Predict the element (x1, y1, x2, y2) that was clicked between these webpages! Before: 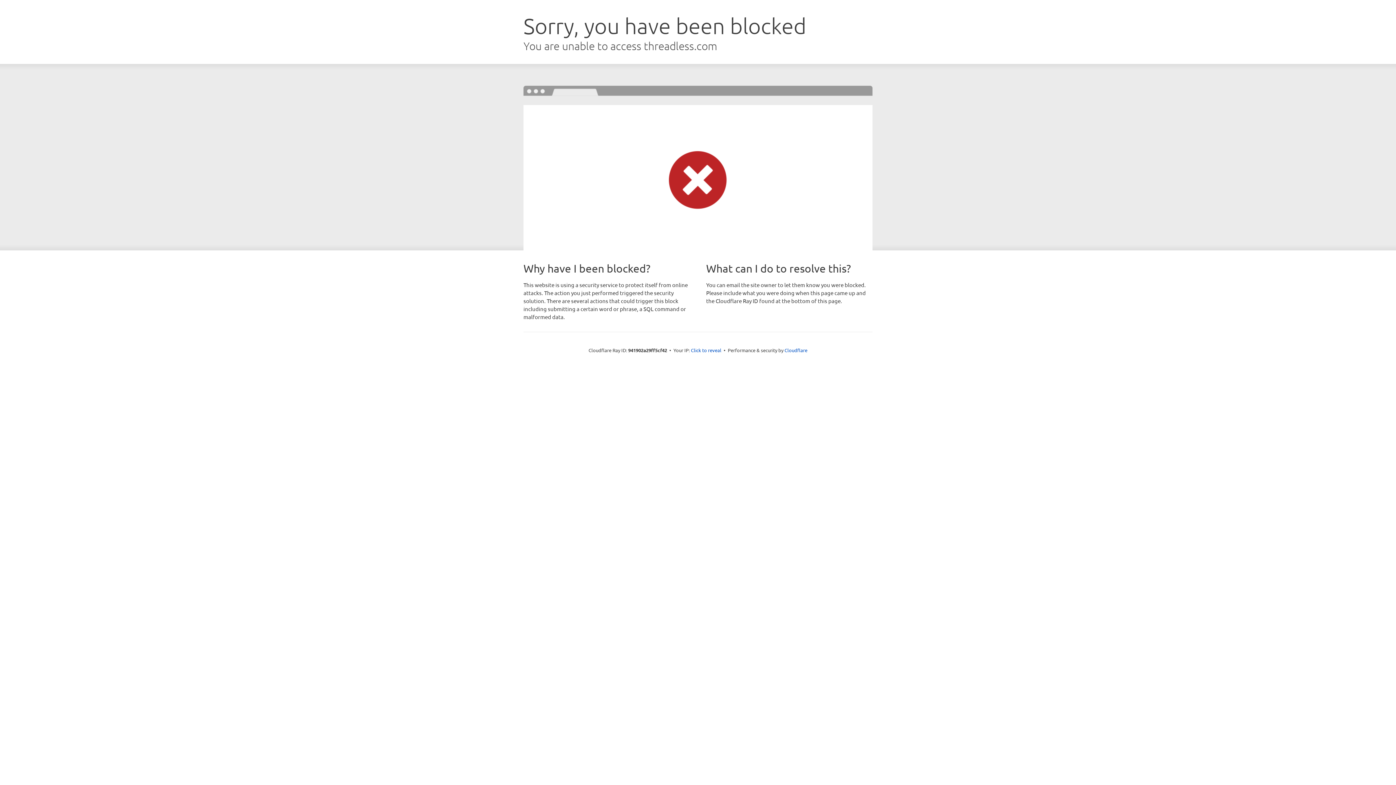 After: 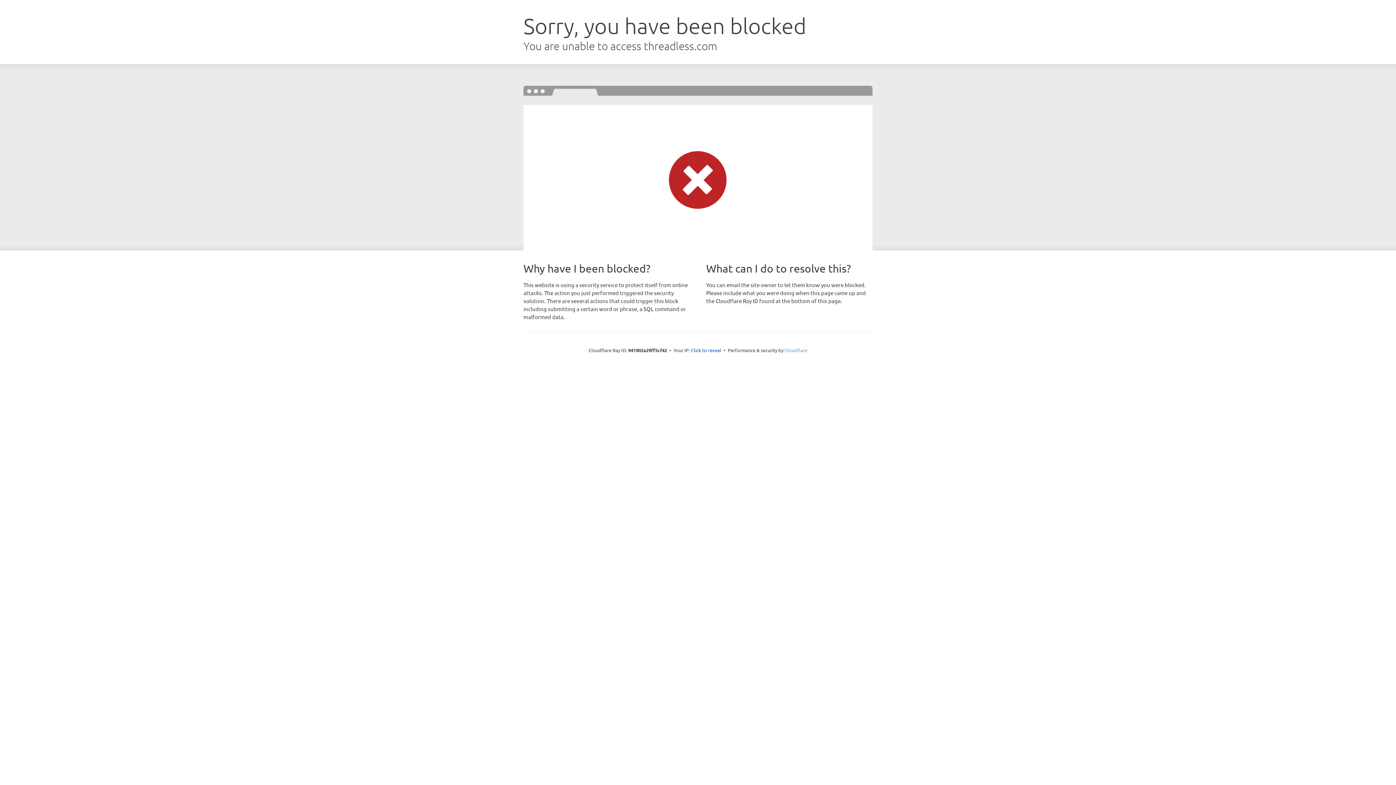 Action: bbox: (784, 347, 807, 353) label: Cloudflare